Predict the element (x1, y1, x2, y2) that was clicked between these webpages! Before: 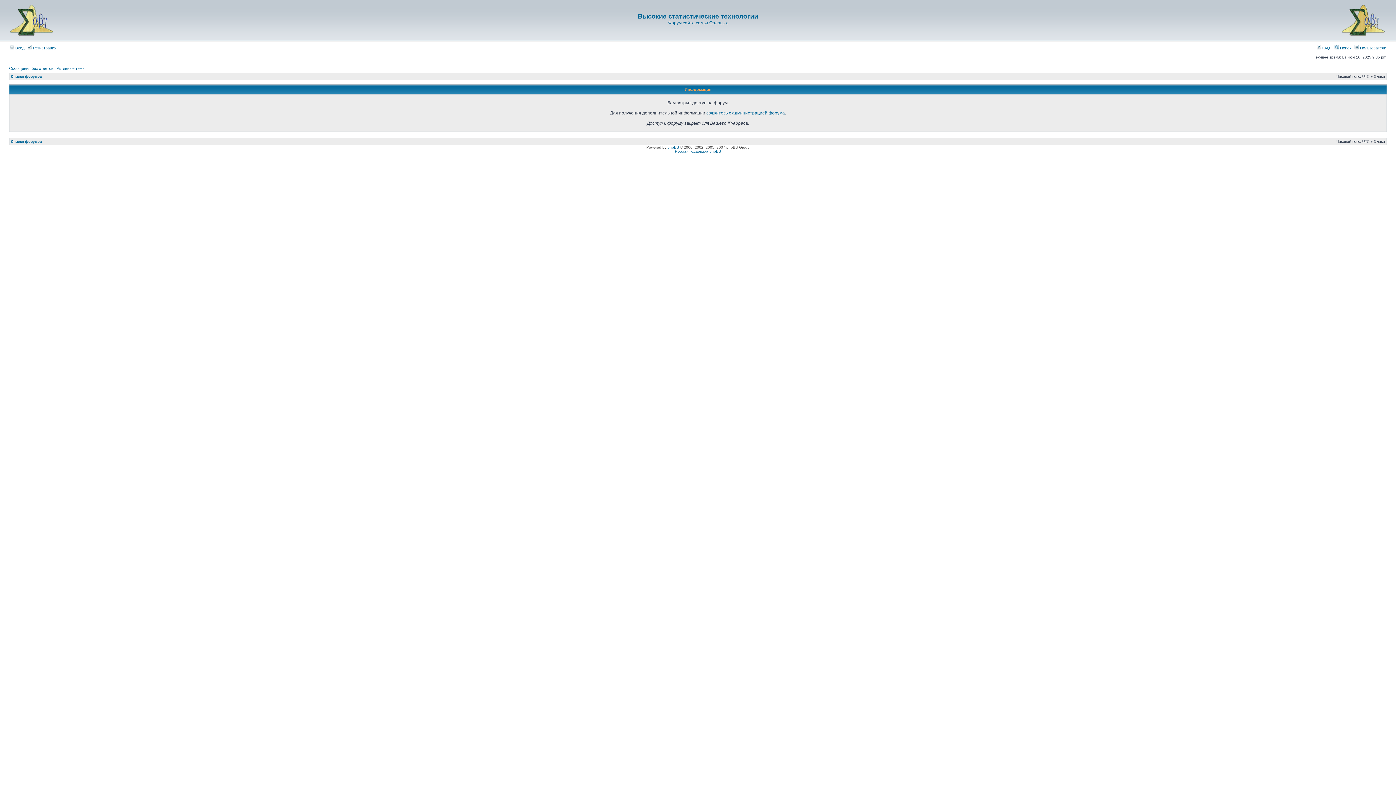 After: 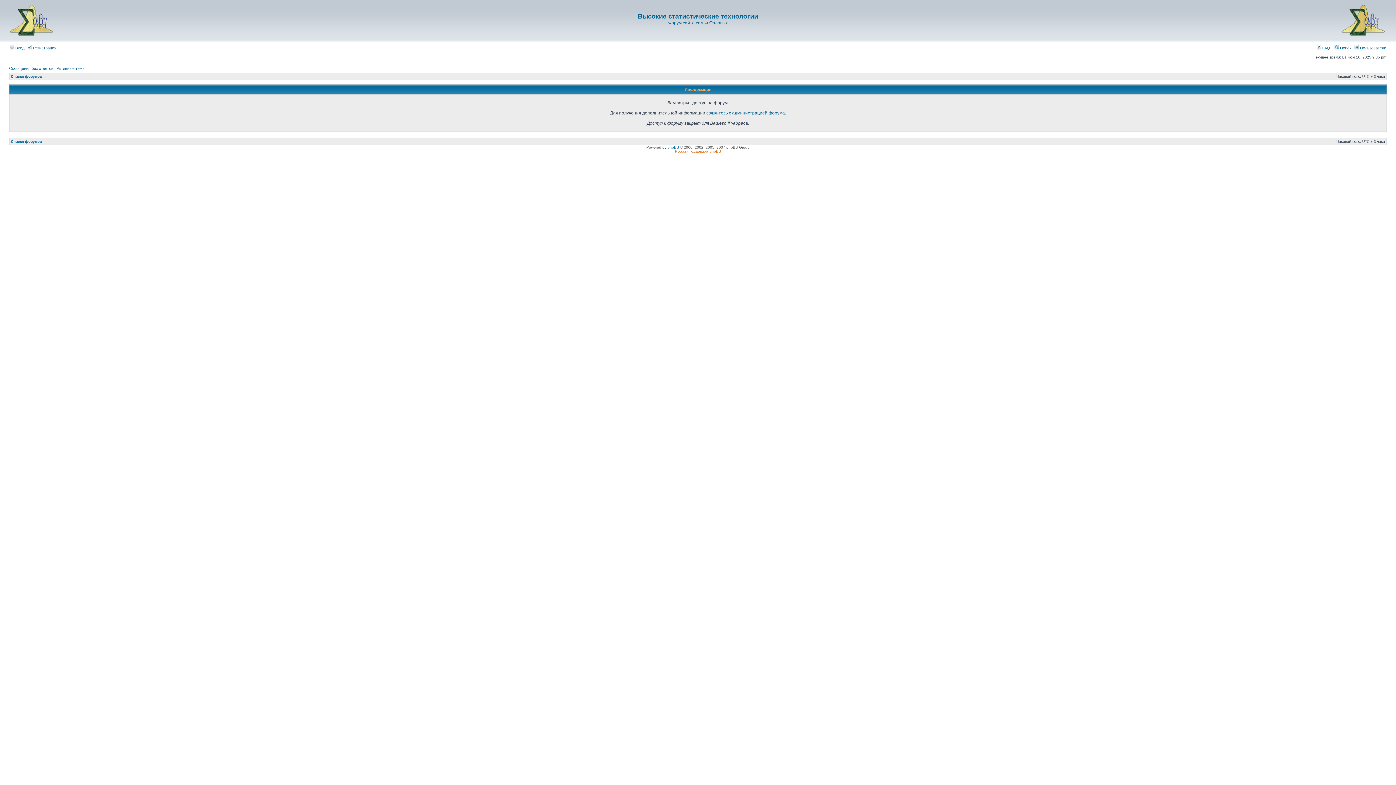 Action: label: Русская поддержка phpBB bbox: (675, 149, 721, 153)